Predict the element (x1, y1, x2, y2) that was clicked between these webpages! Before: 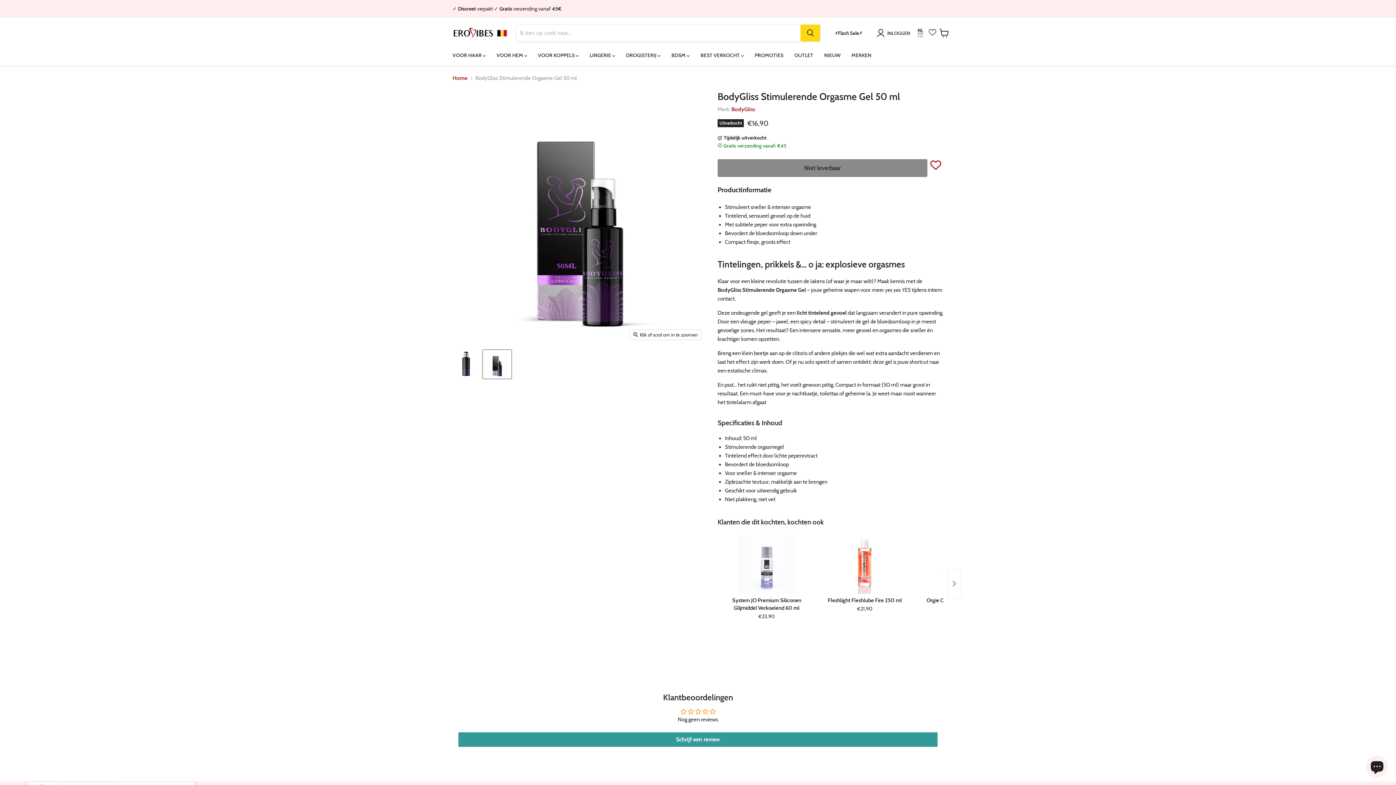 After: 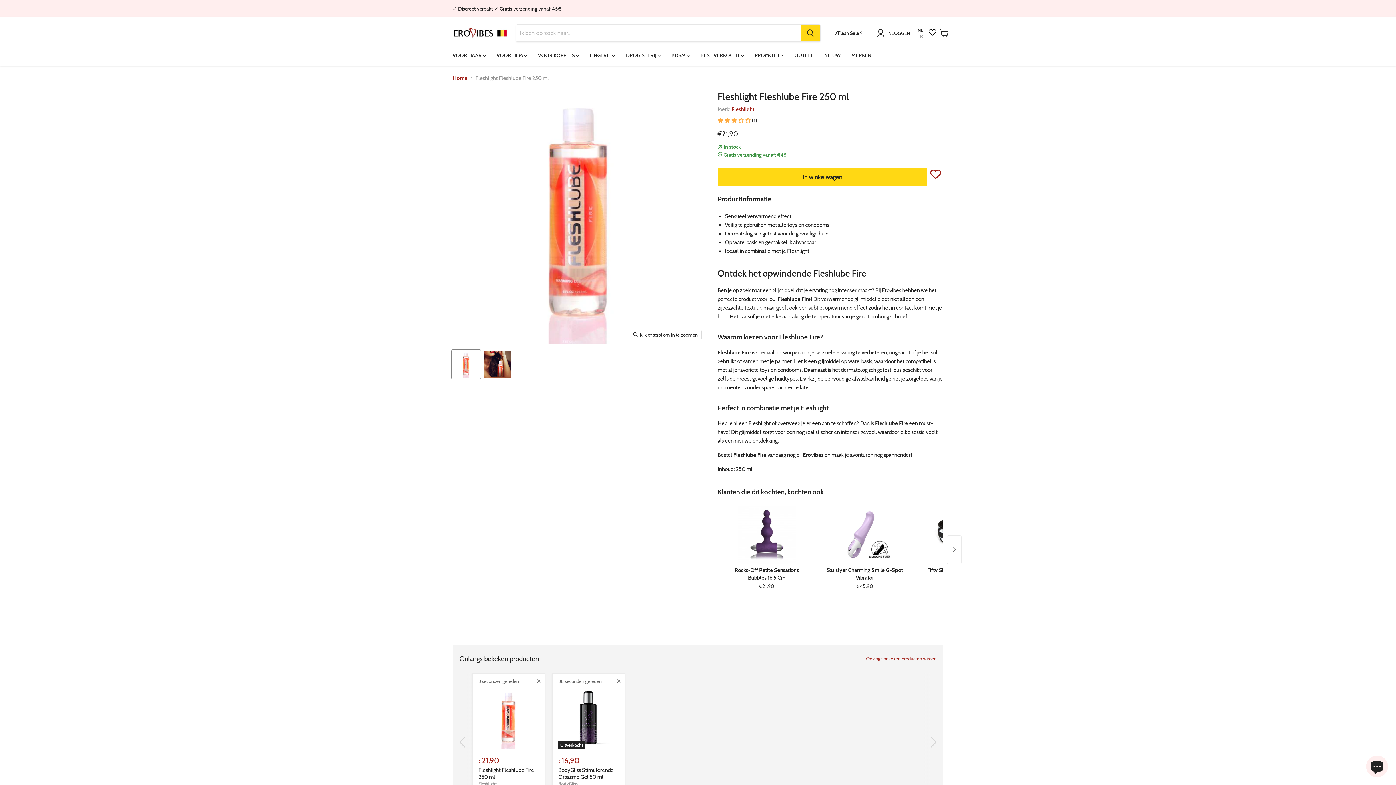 Action: bbox: (823, 535, 906, 594)